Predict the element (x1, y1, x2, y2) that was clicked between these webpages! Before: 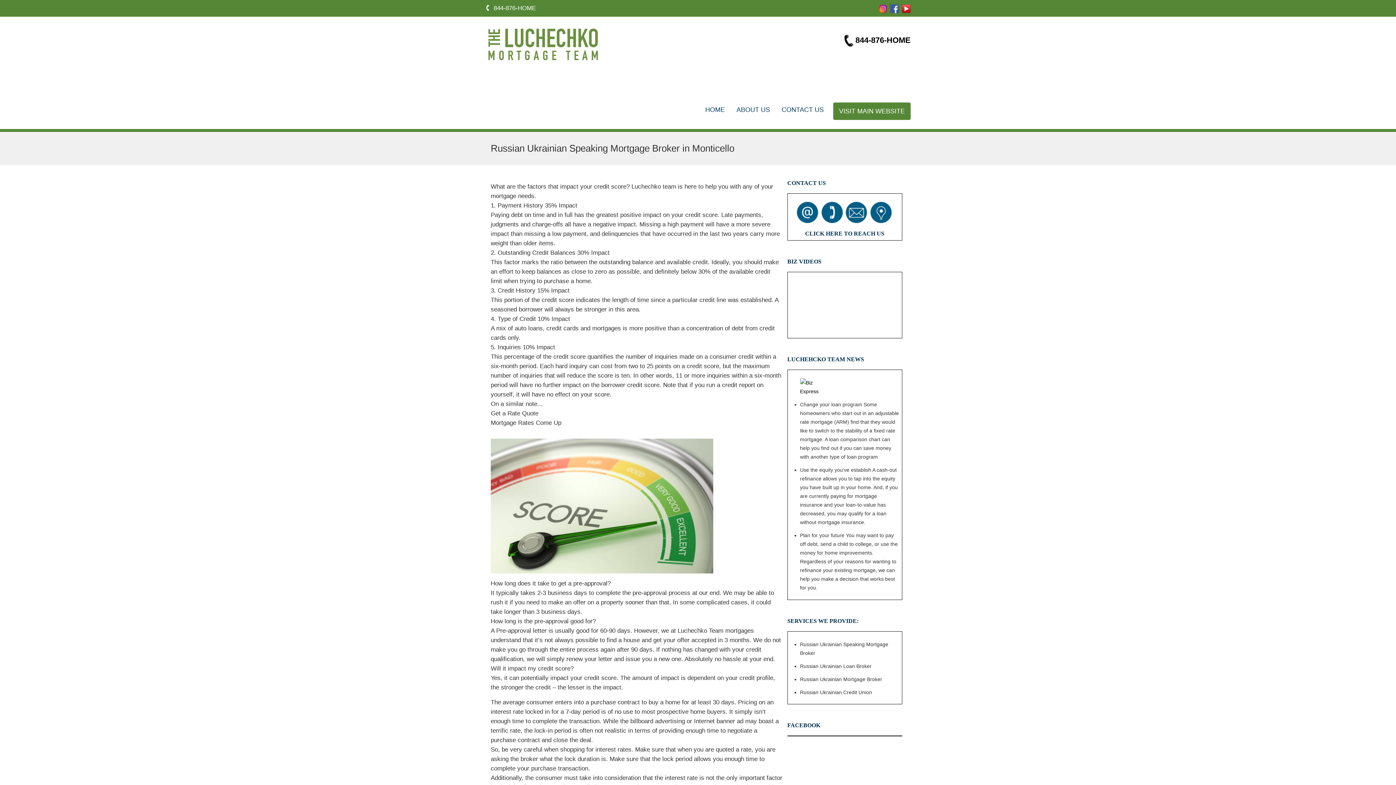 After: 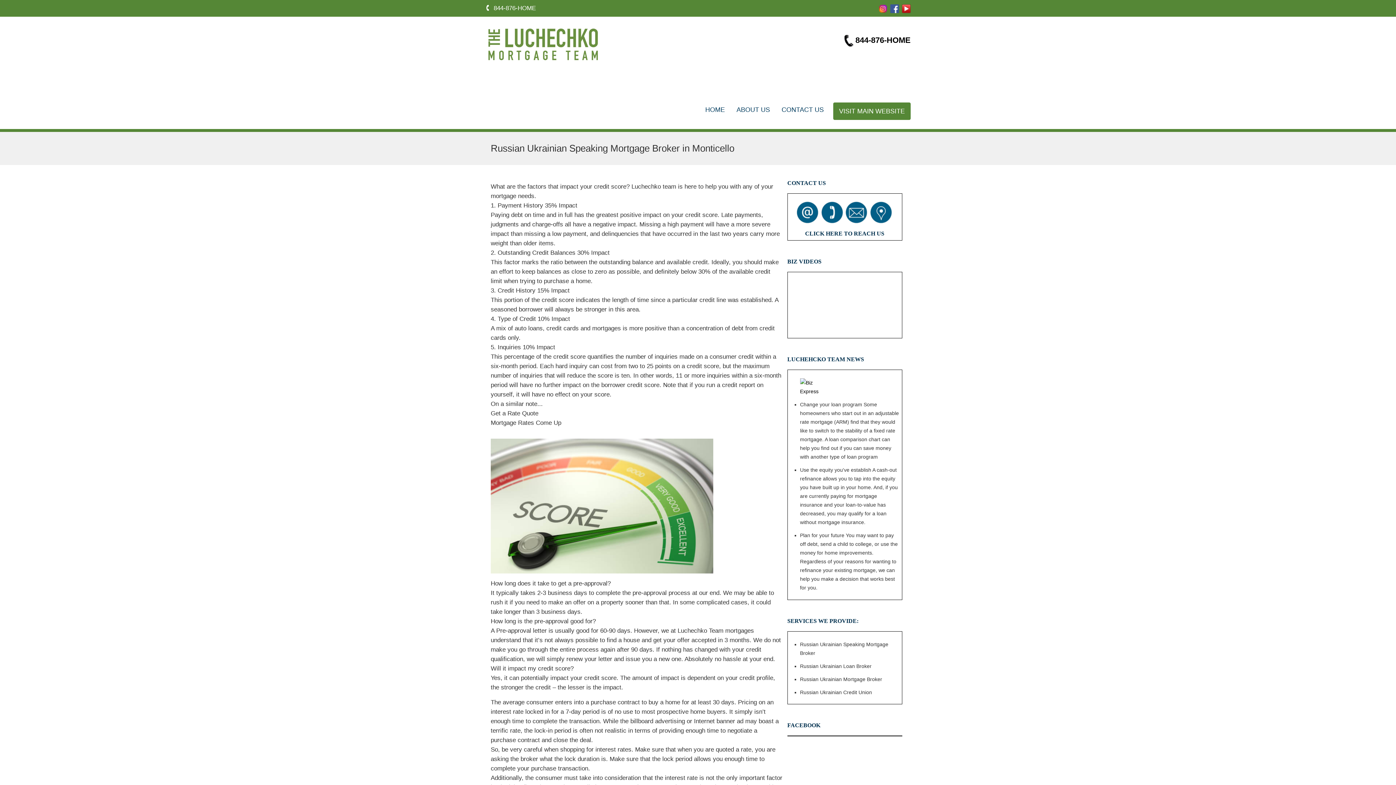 Action: bbox: (833, 102, 910, 120) label: VISIT MAIN WEBSITE